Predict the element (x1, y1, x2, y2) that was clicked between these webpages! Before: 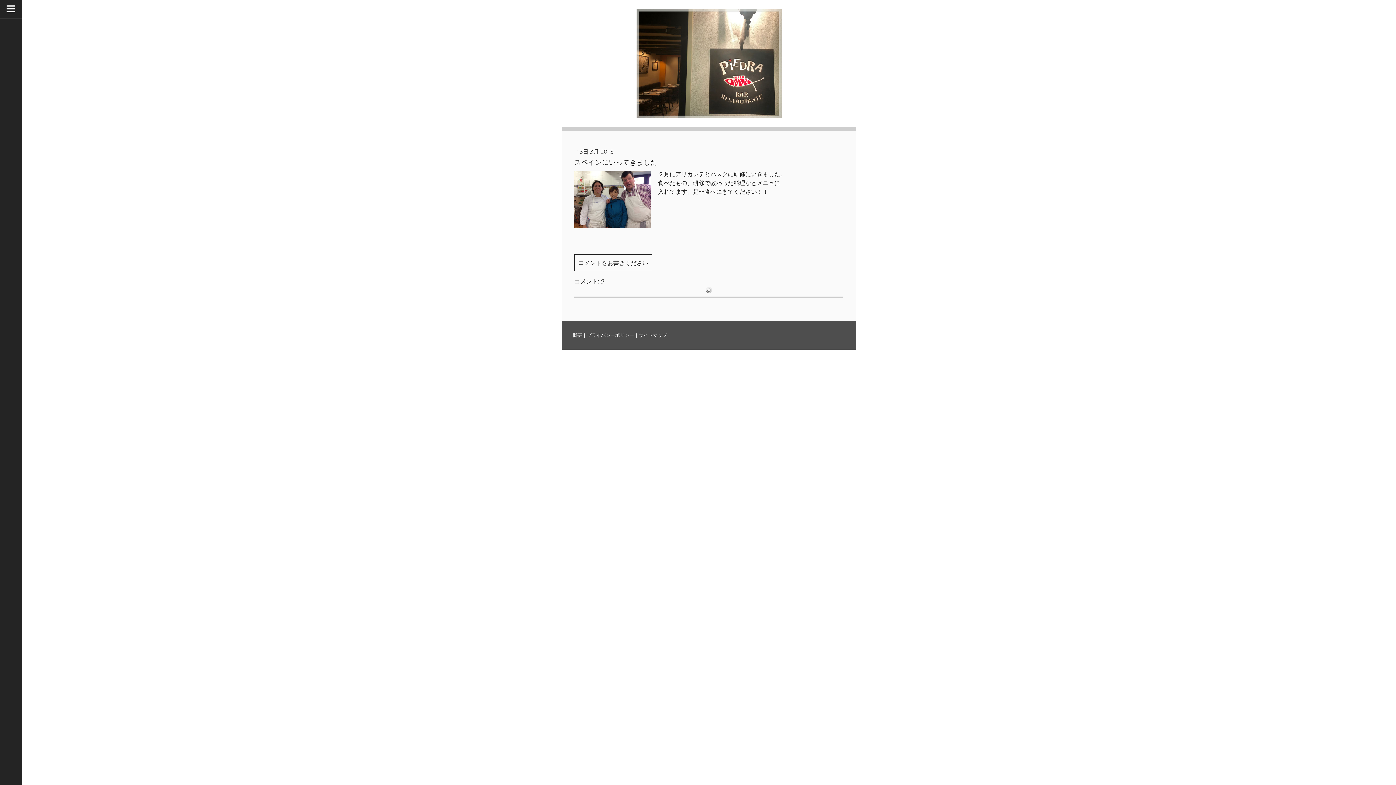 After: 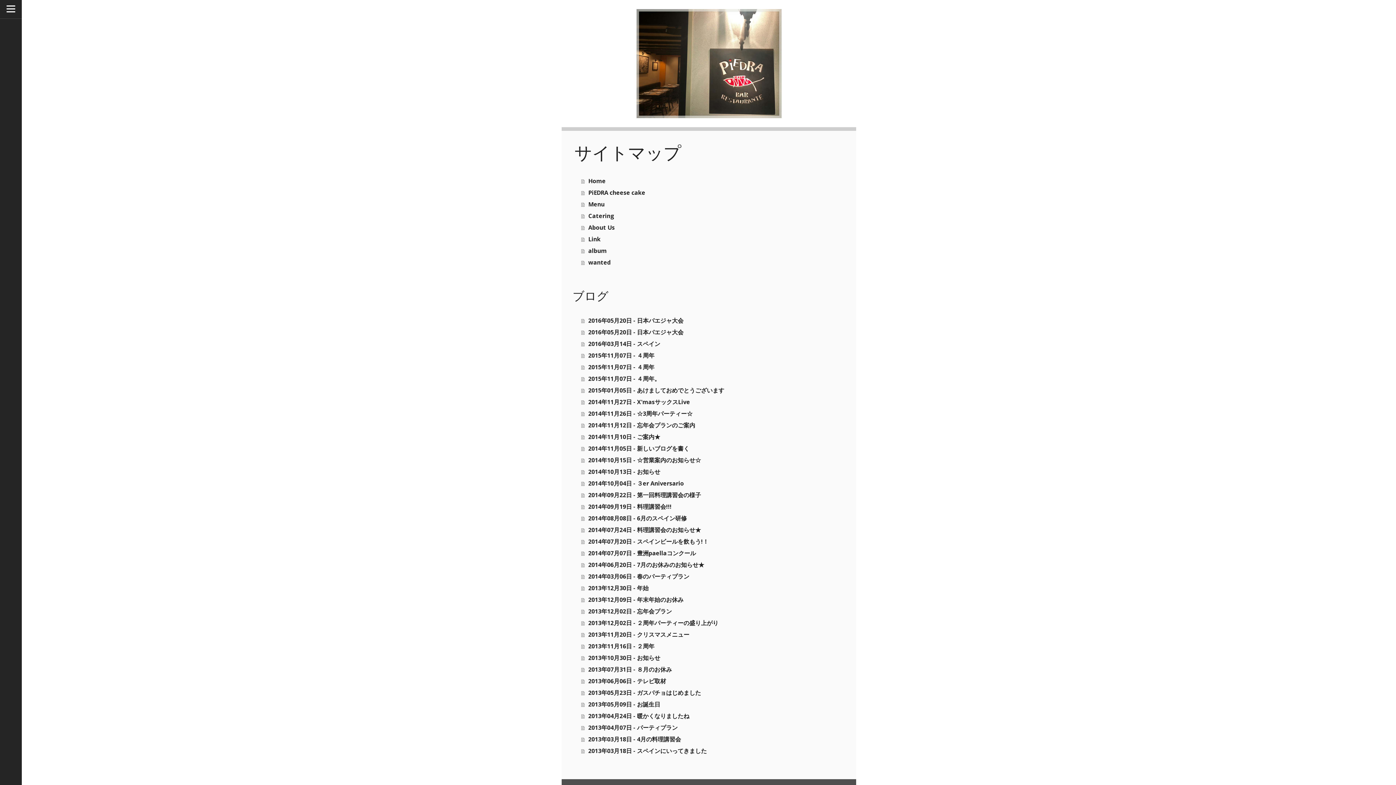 Action: label: サイトマップ bbox: (638, 332, 667, 338)